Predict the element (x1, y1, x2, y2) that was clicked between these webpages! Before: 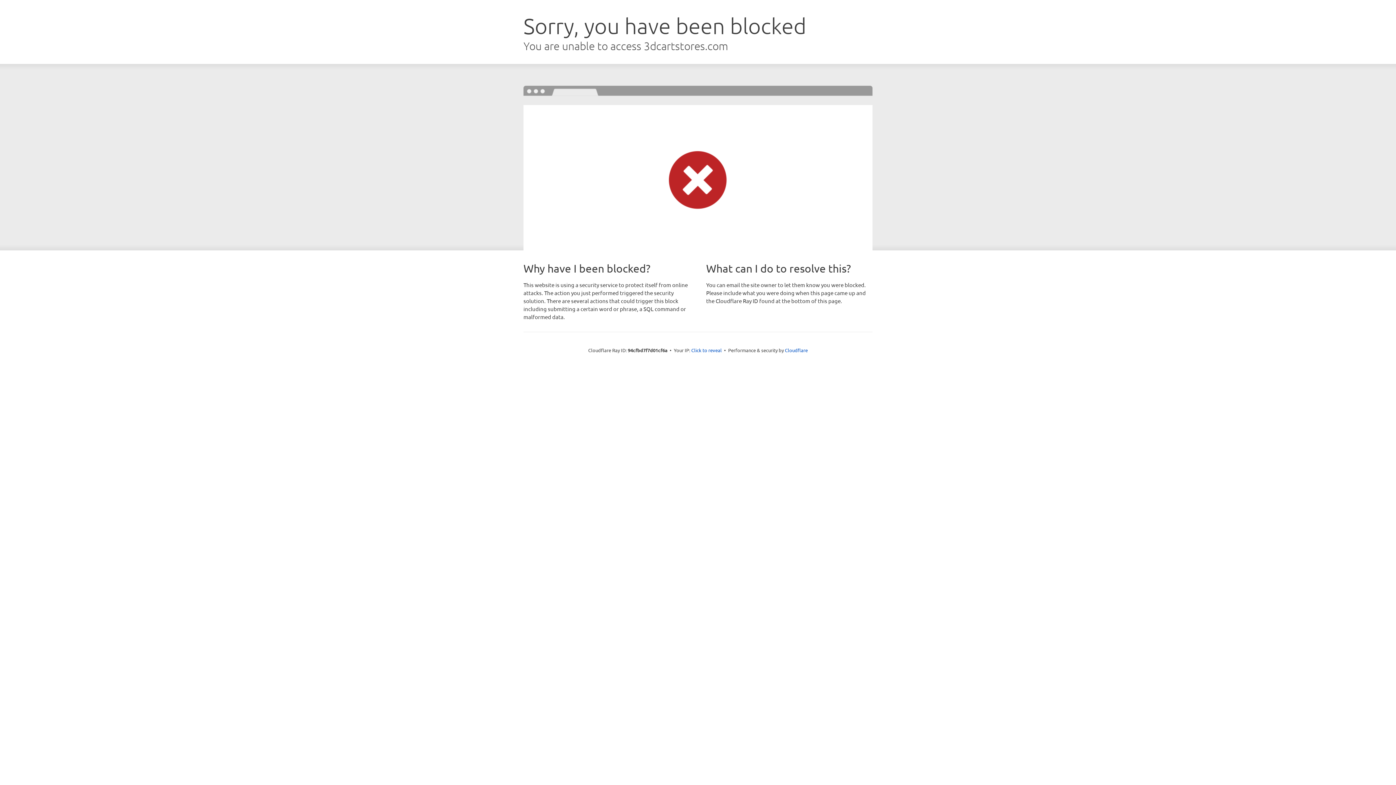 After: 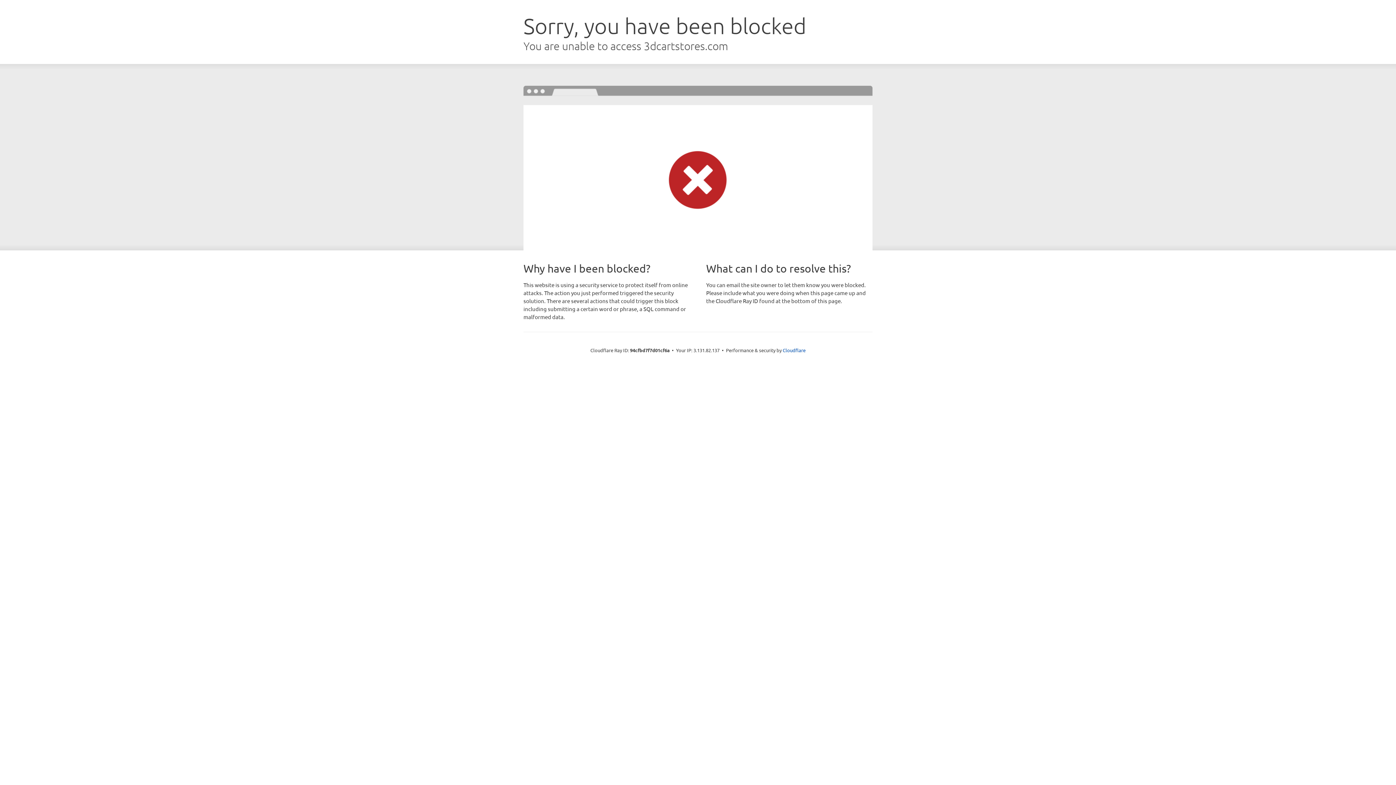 Action: bbox: (691, 346, 722, 353) label: Click to reveal